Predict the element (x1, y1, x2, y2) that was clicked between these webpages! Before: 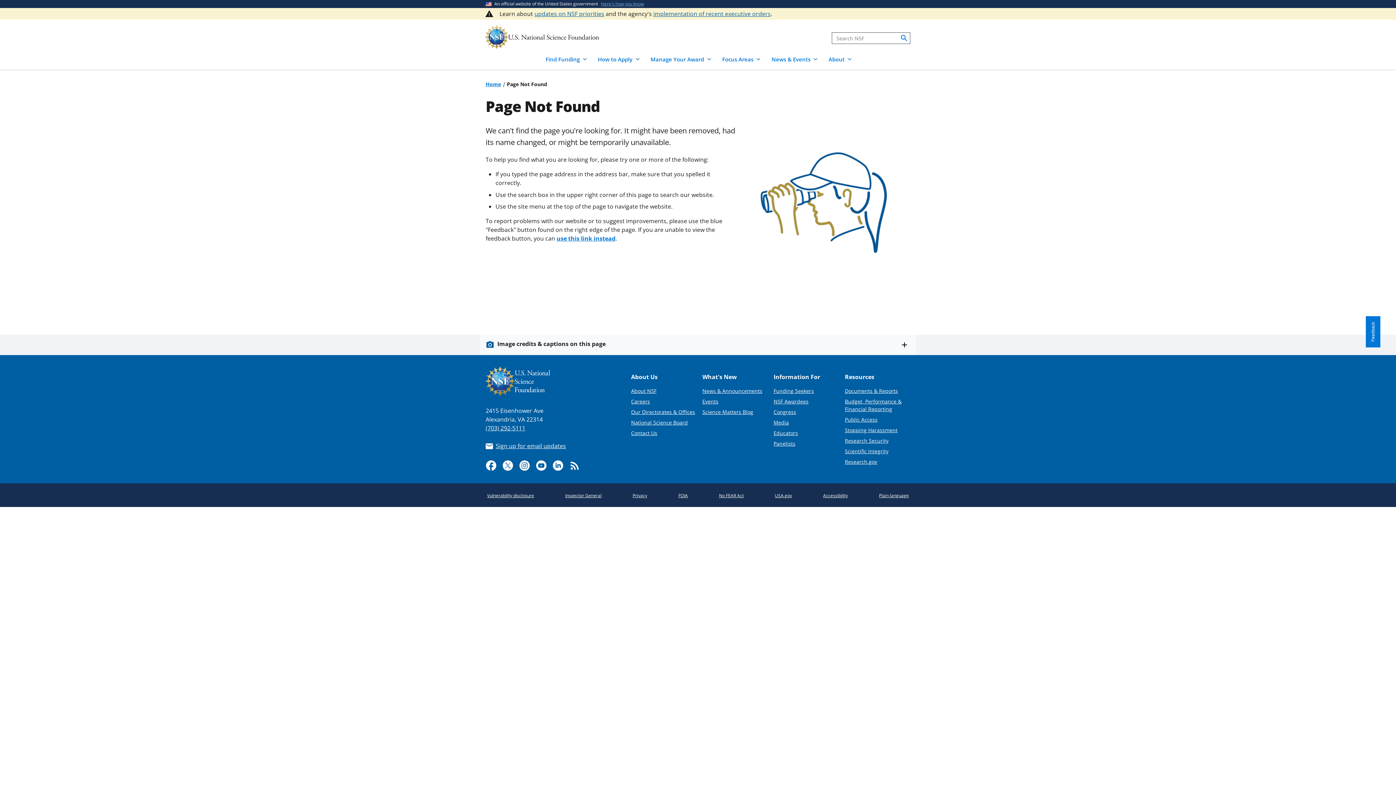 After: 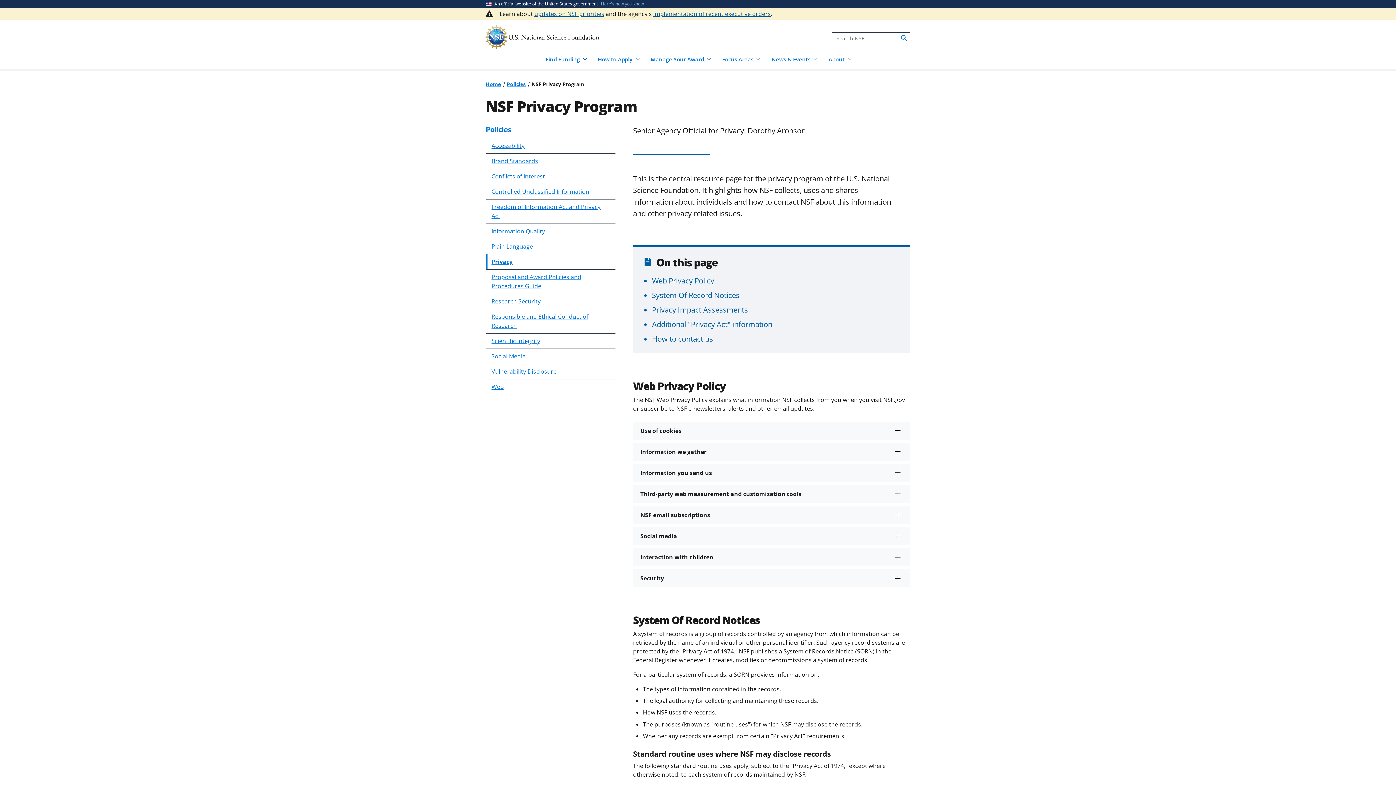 Action: label: Privacy bbox: (631, 491, 648, 500)